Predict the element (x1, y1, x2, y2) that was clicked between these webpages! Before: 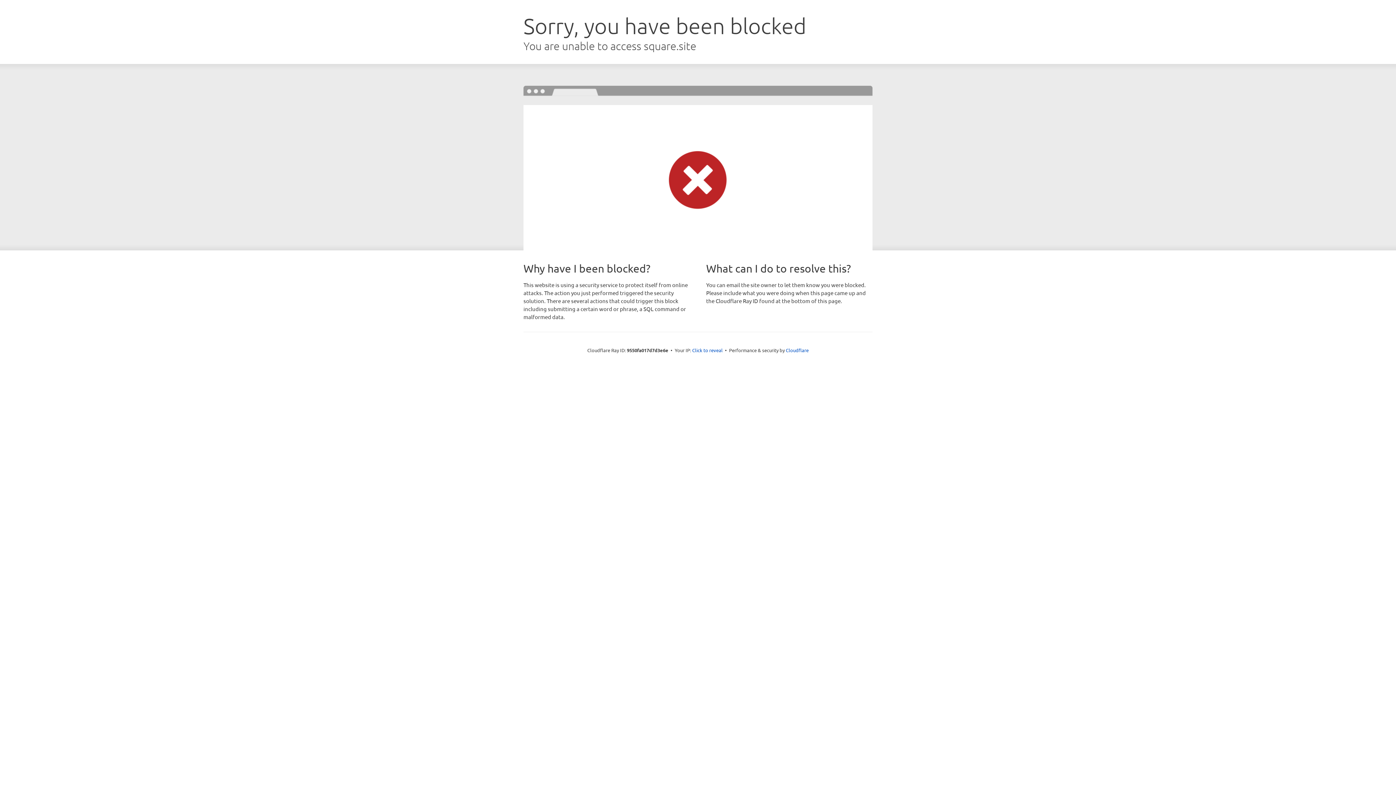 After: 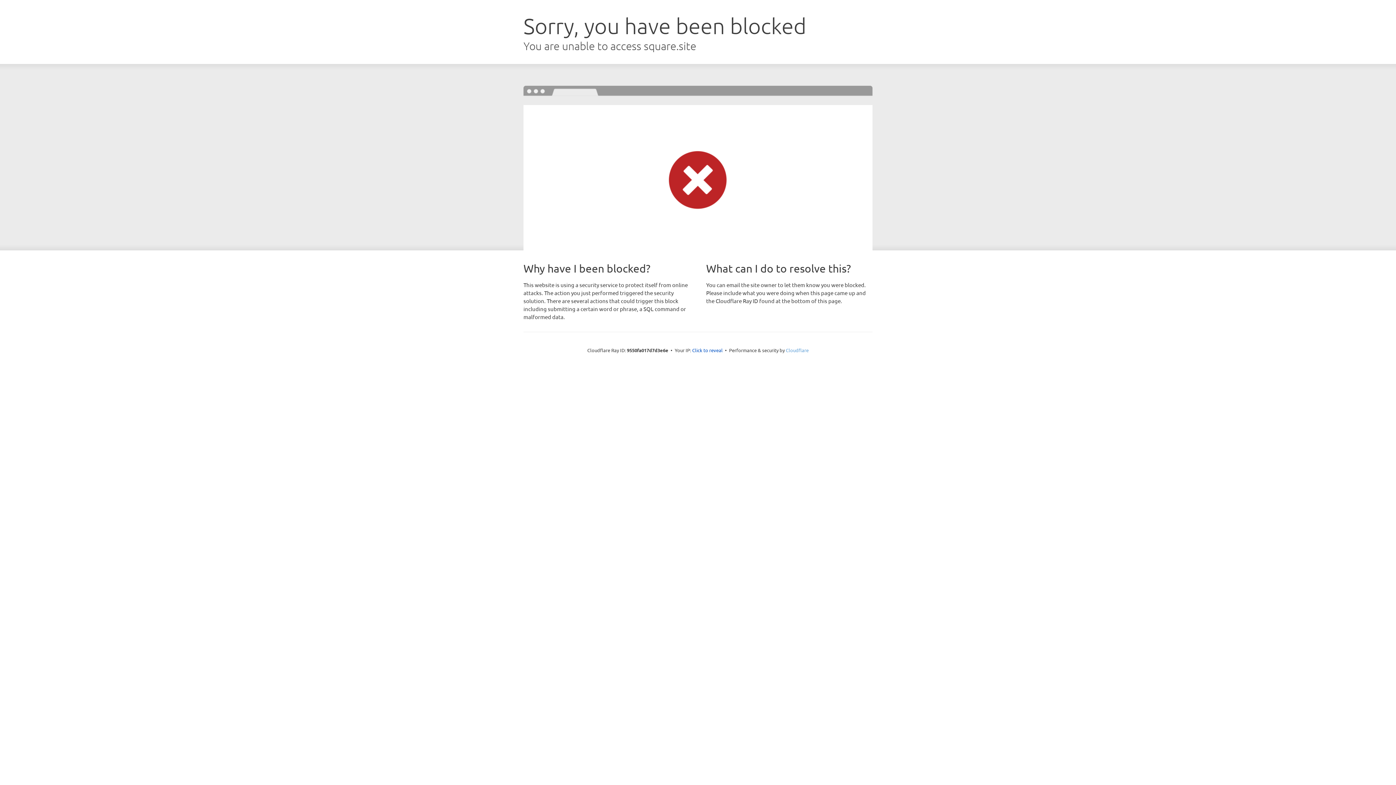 Action: bbox: (786, 347, 808, 353) label: Cloudflare